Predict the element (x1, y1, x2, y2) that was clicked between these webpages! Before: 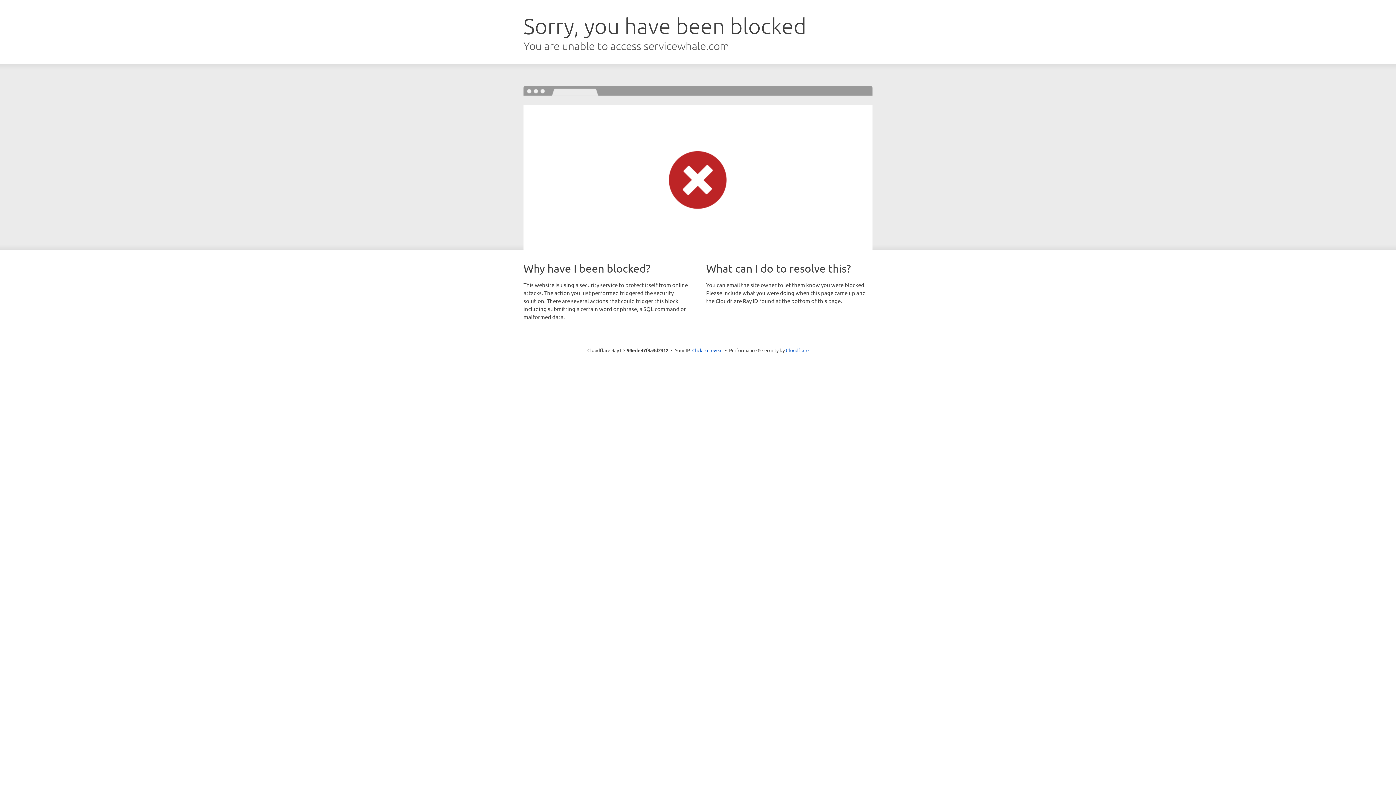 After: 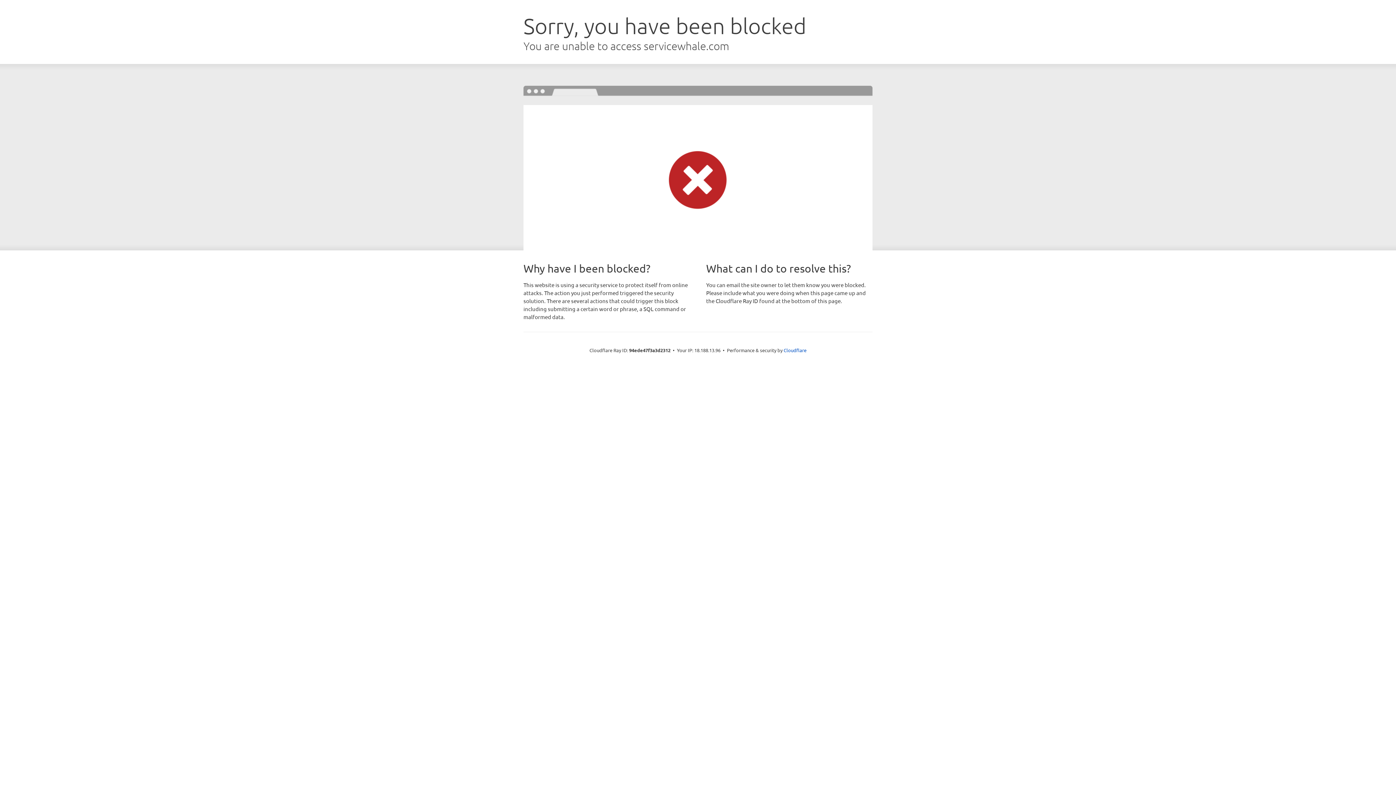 Action: bbox: (692, 346, 722, 353) label: Click to reveal